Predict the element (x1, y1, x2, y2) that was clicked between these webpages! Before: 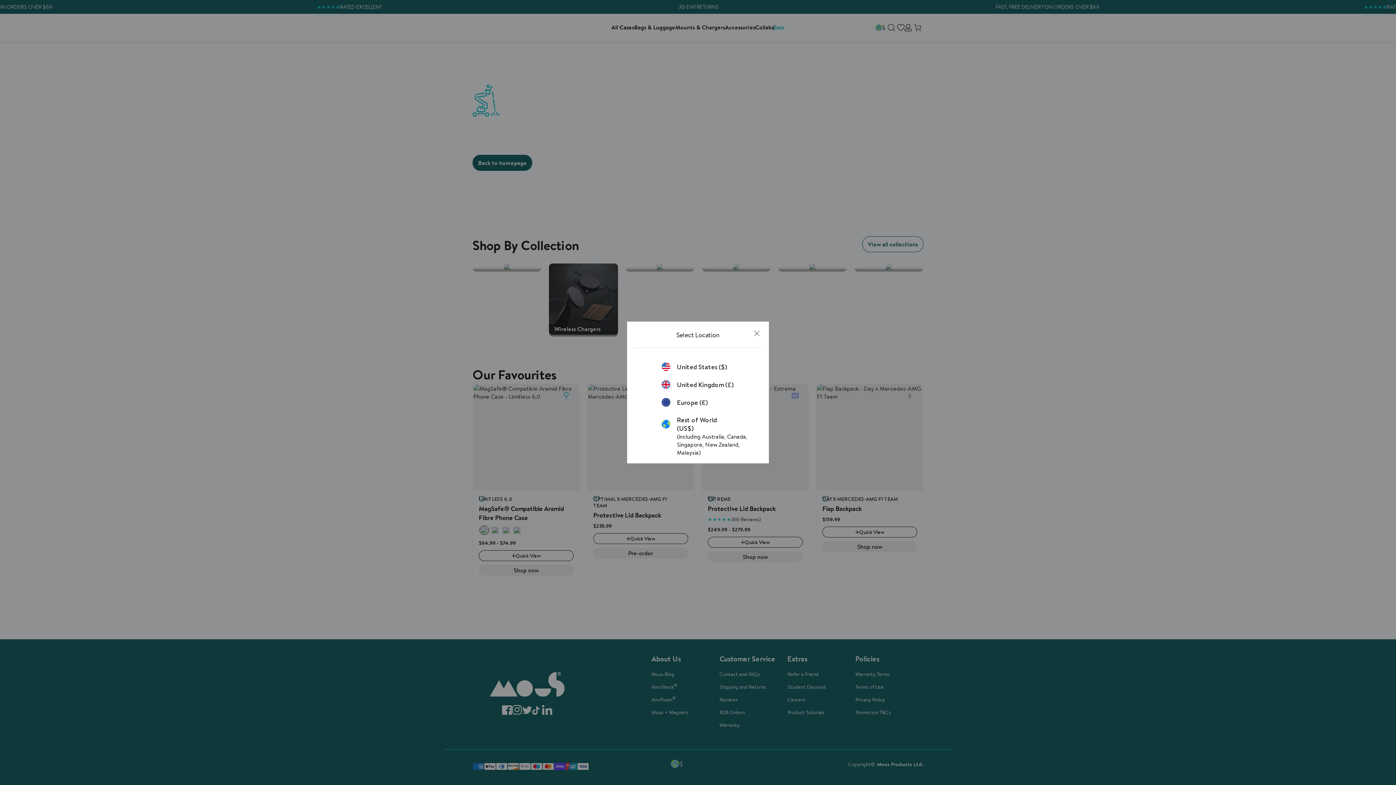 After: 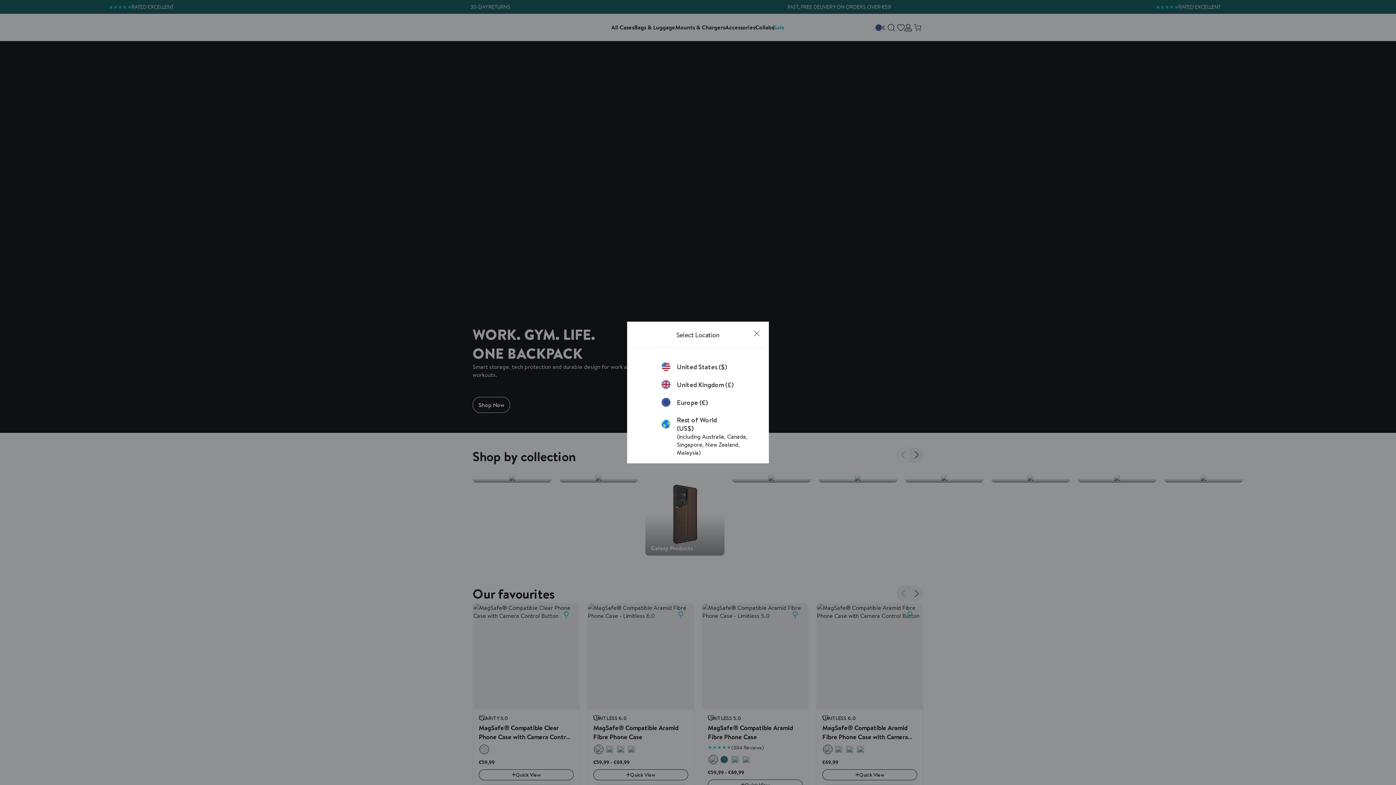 Action: label: Europe (€) bbox: (661, 398, 734, 406)